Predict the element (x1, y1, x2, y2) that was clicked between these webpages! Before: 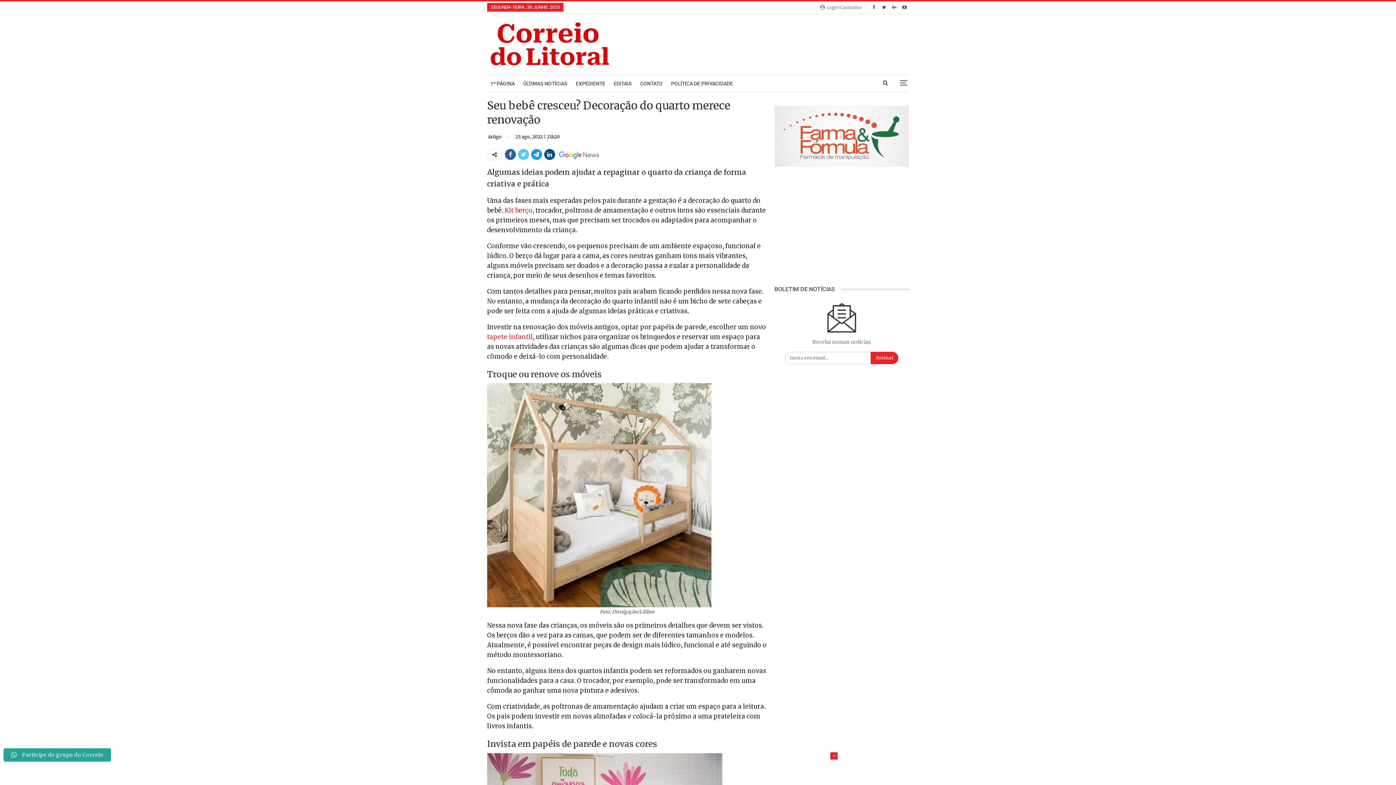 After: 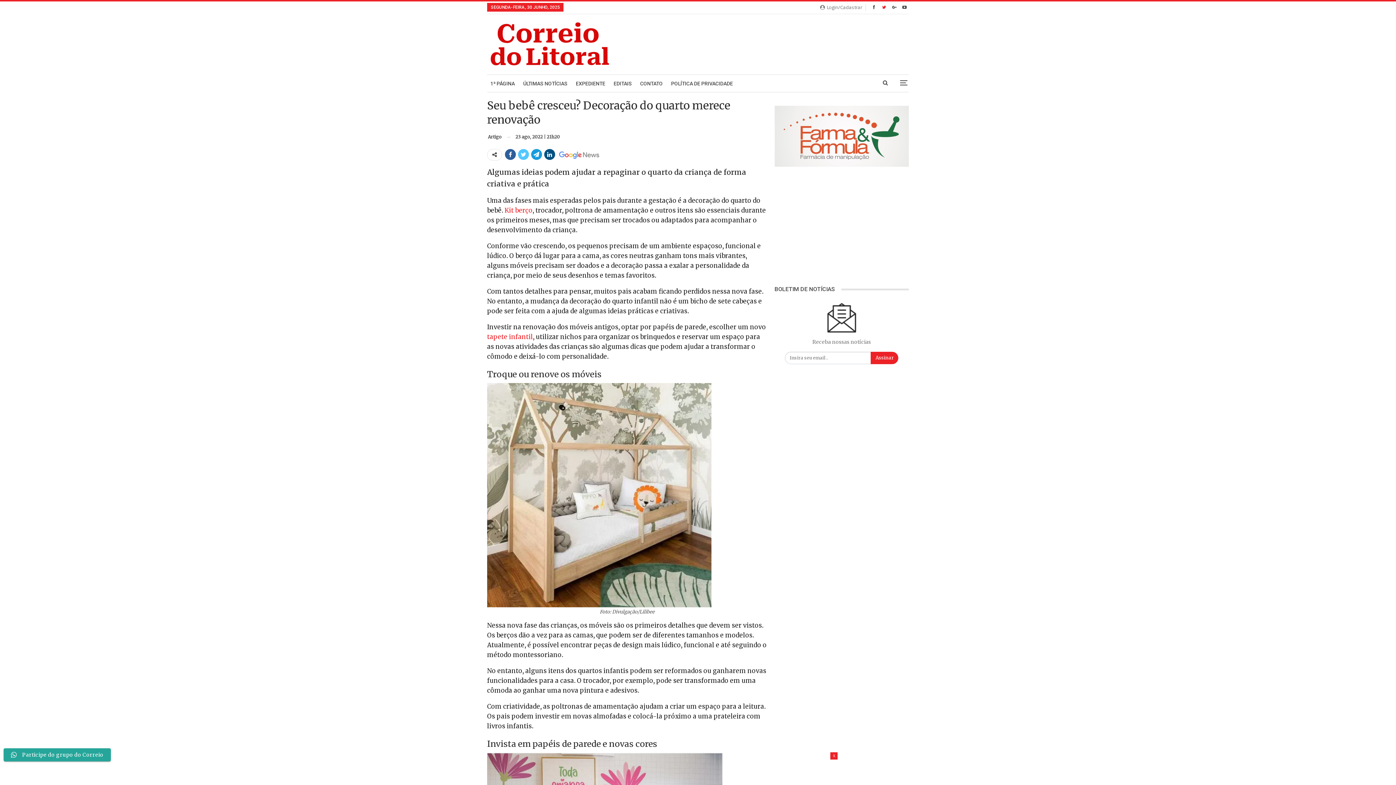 Action: bbox: (880, 4, 888, 9)